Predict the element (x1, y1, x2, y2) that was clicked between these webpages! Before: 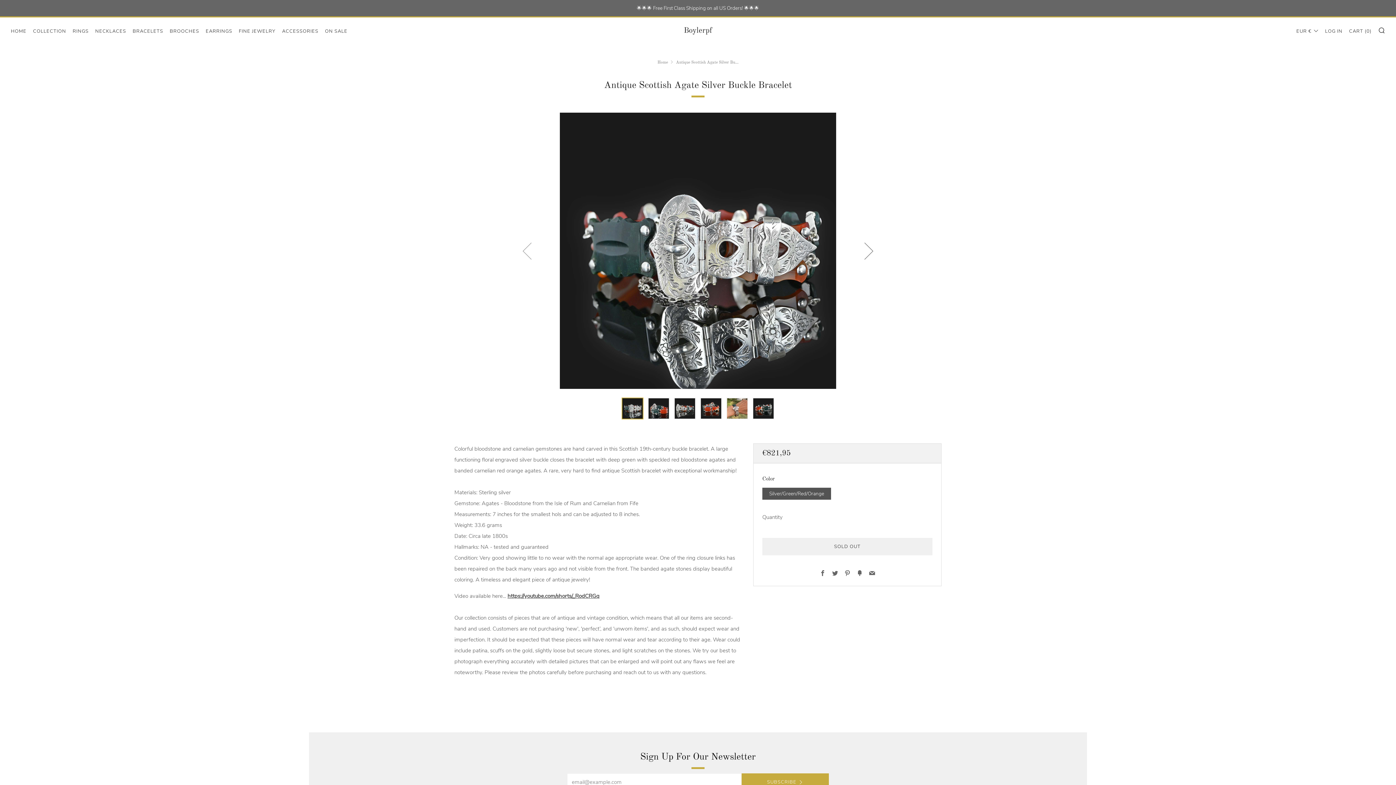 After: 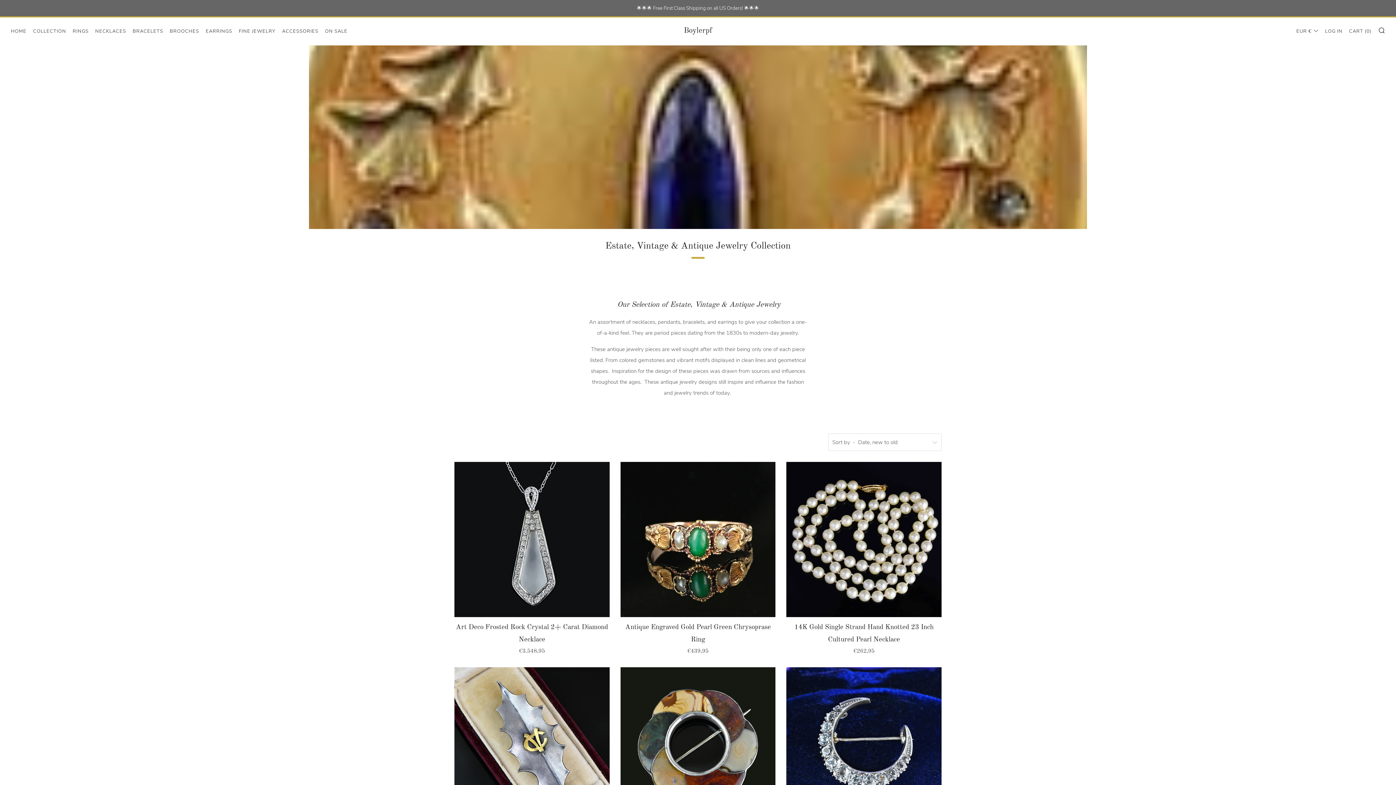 Action: bbox: (33, 25, 66, 37) label: COLLECTION